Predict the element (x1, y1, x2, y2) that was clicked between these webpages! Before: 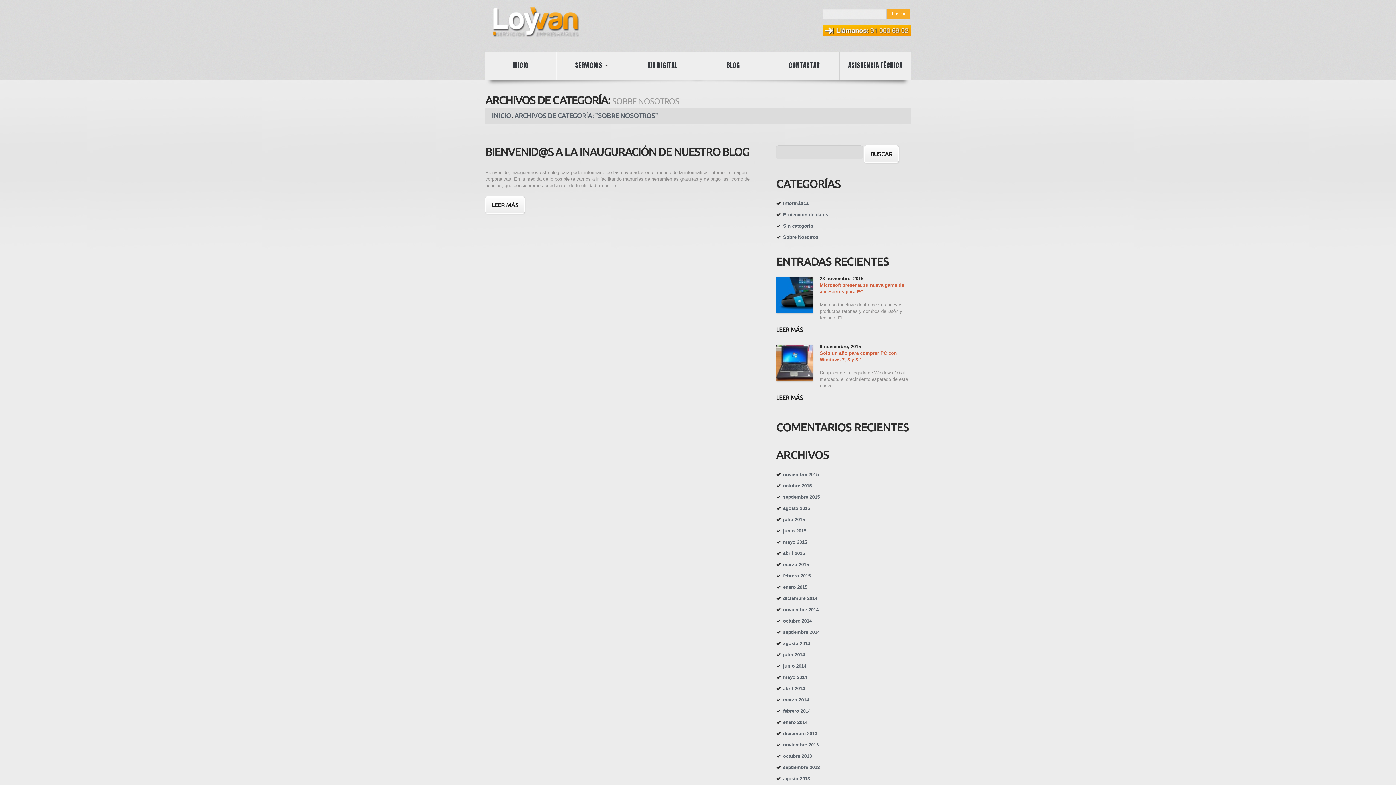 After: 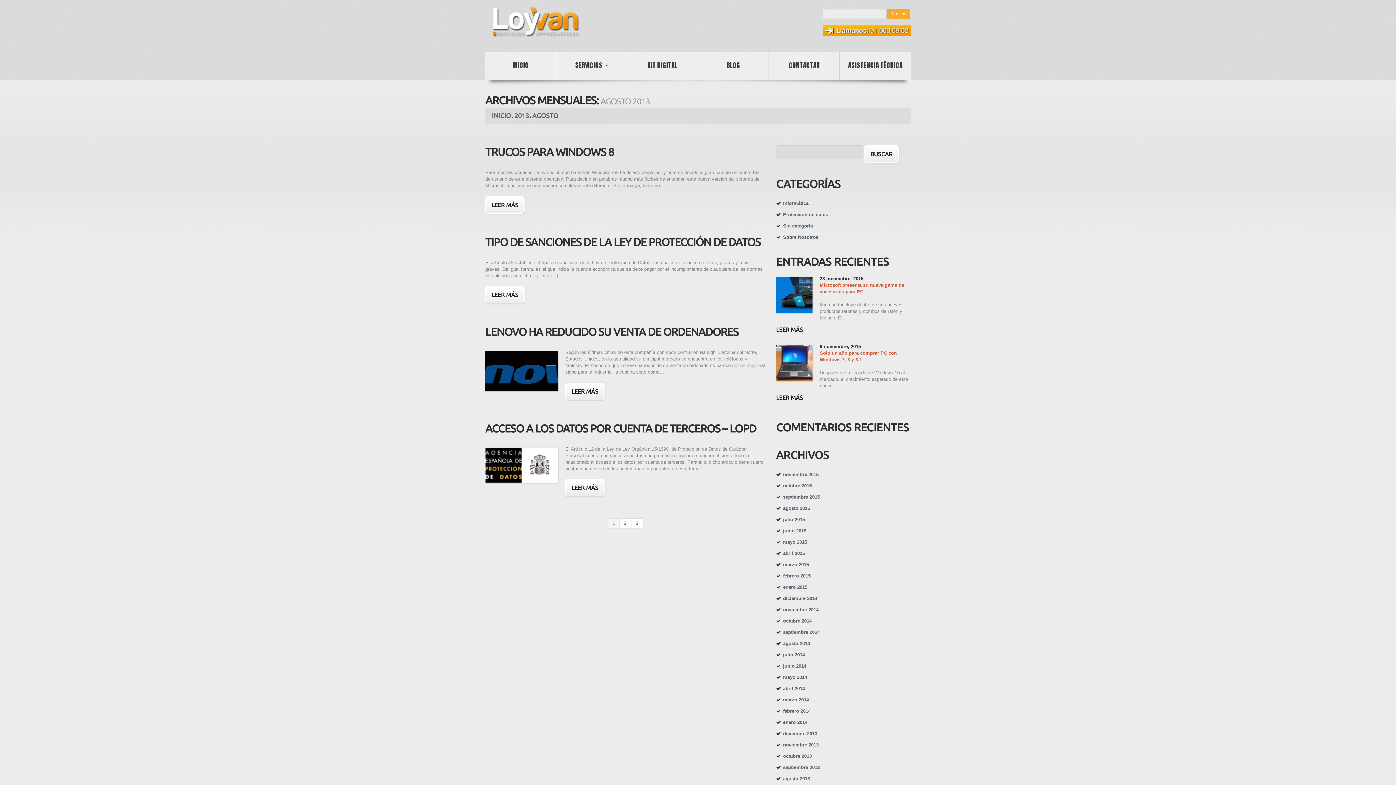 Action: label: agosto 2013 bbox: (783, 776, 810, 781)